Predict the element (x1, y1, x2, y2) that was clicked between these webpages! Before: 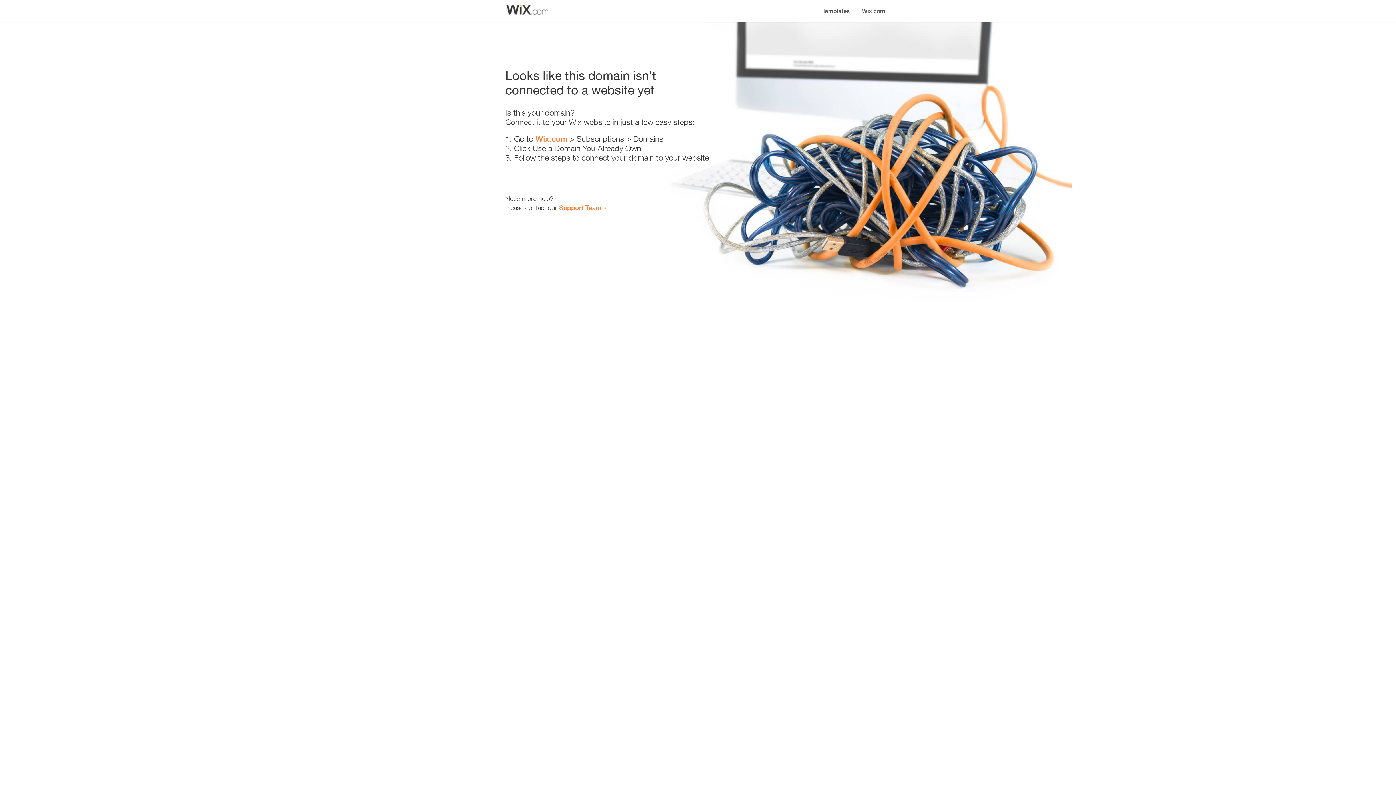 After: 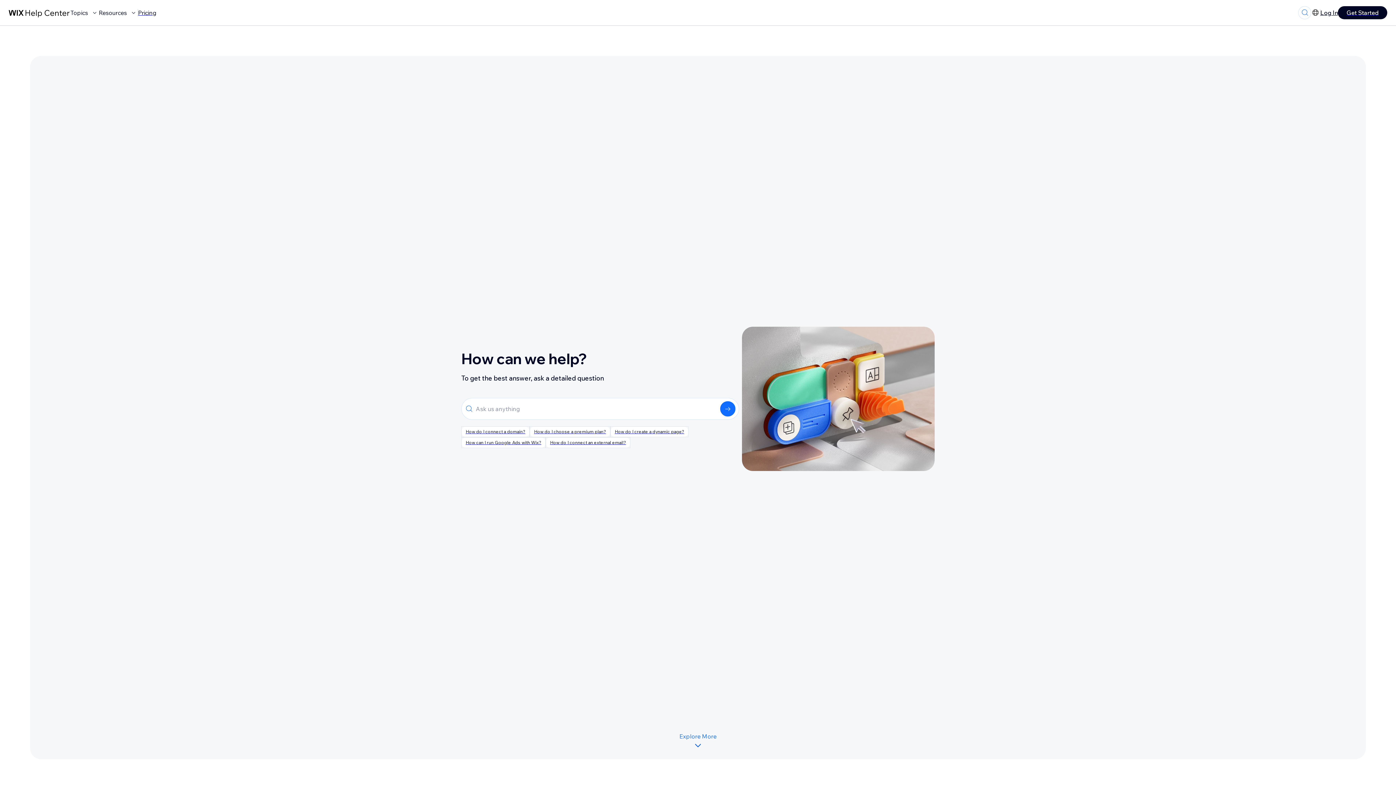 Action: bbox: (559, 203, 601, 211) label: Support Team